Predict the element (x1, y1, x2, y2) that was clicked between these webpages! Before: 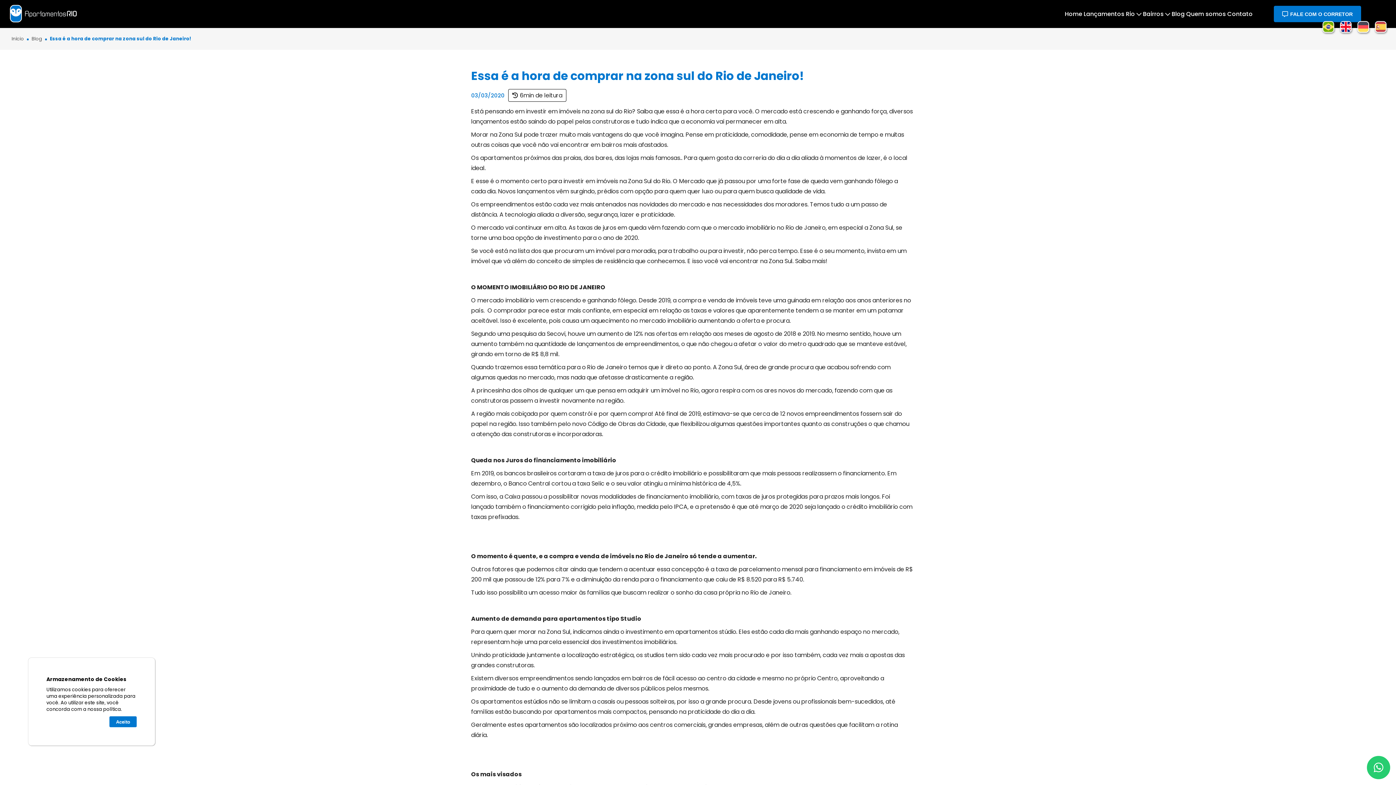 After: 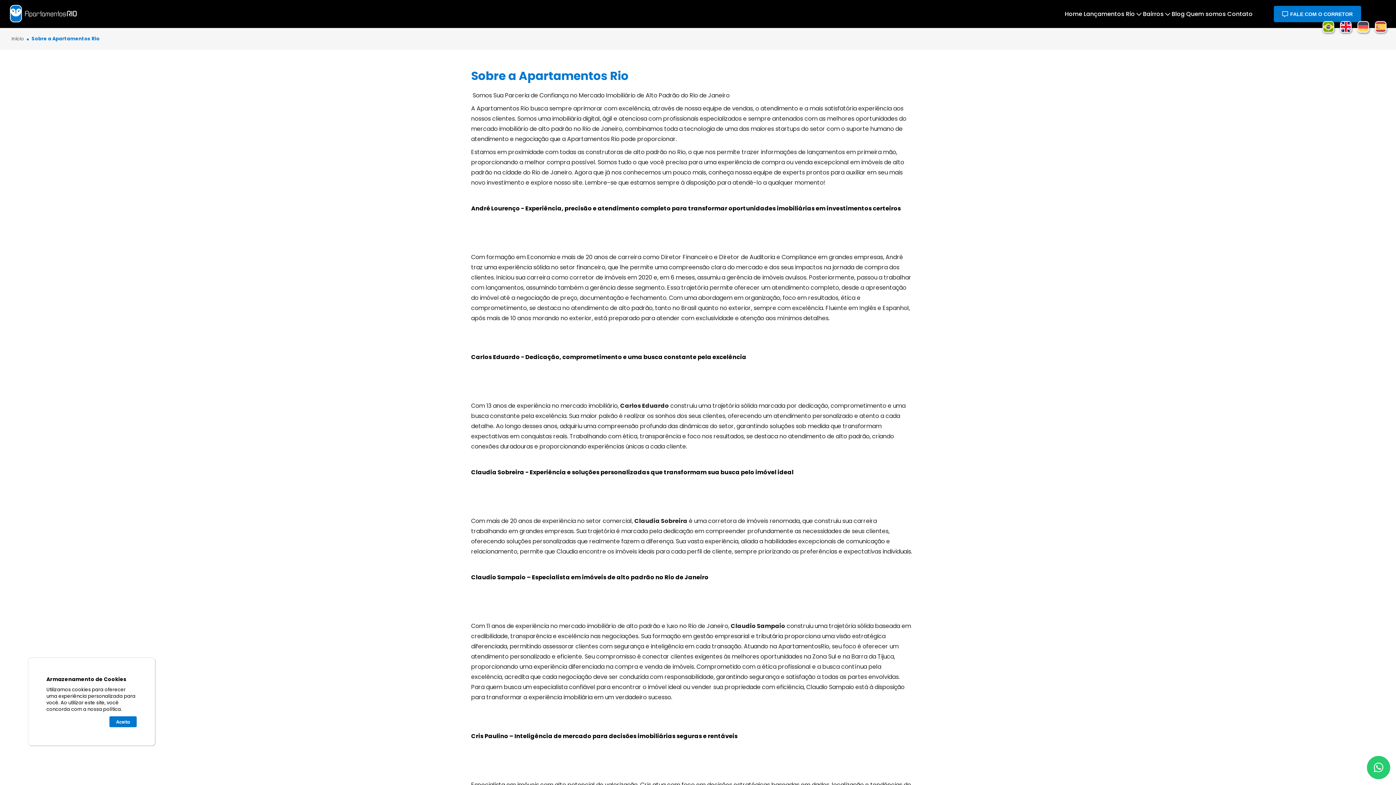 Action: bbox: (1185, 9, 1226, 18) label: Quem somos